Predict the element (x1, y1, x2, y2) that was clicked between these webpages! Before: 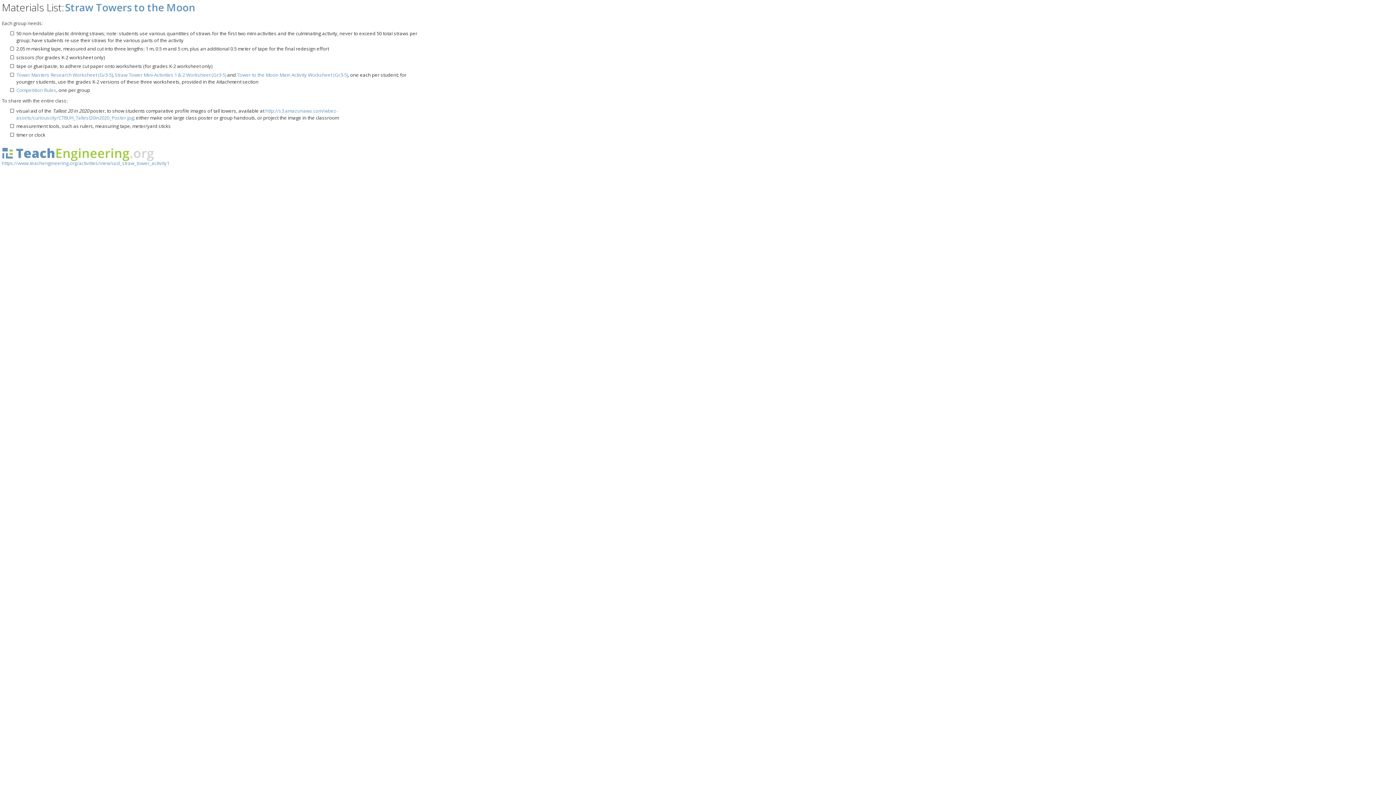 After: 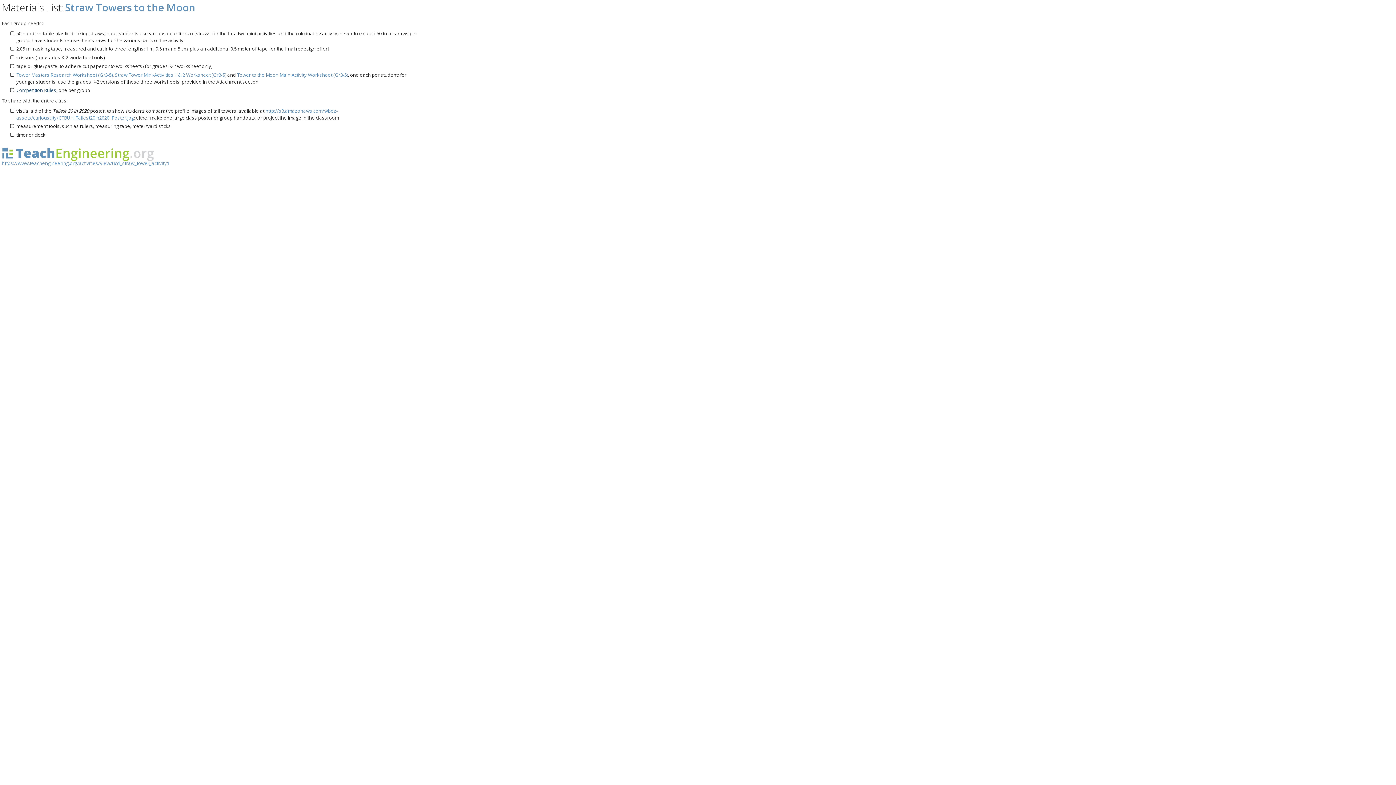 Action: label: Competition Rules bbox: (16, 86, 56, 93)